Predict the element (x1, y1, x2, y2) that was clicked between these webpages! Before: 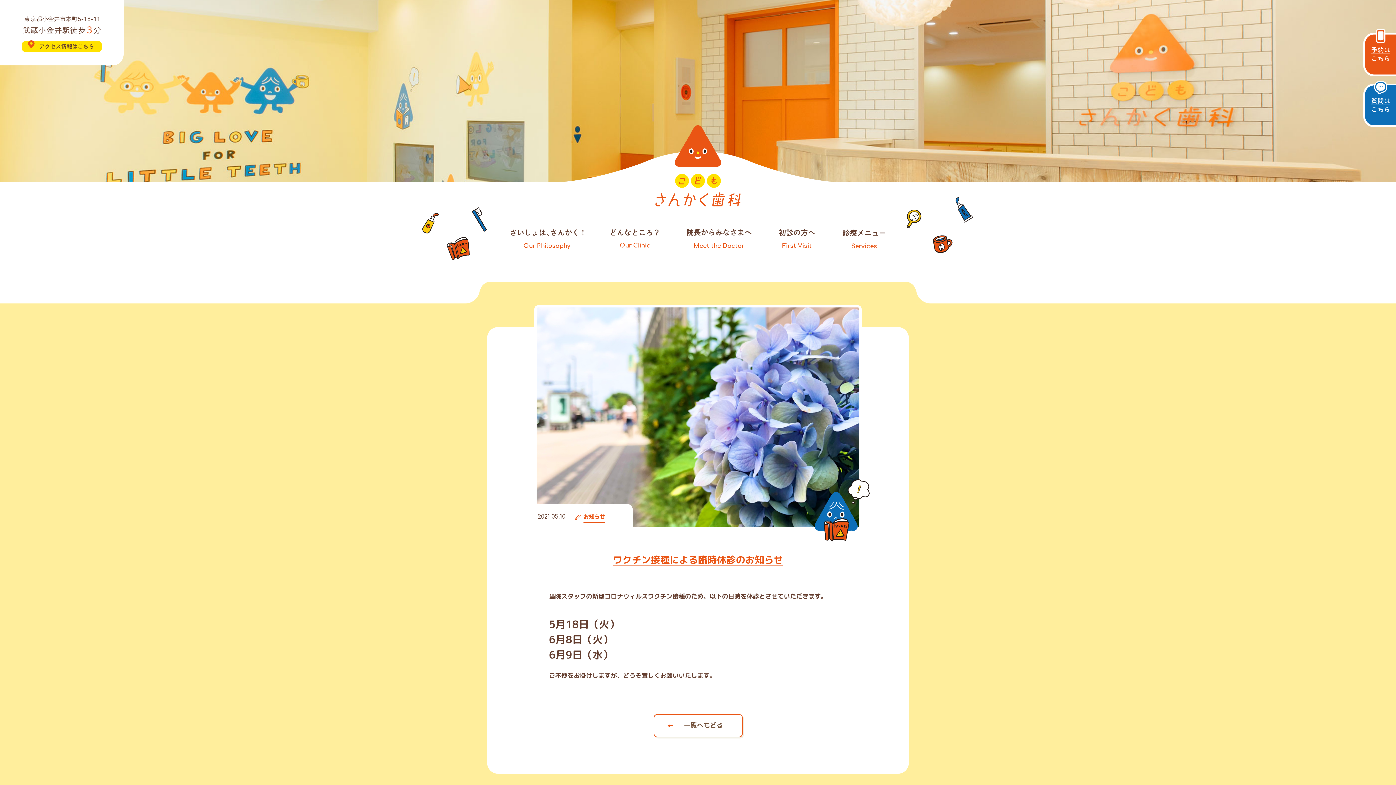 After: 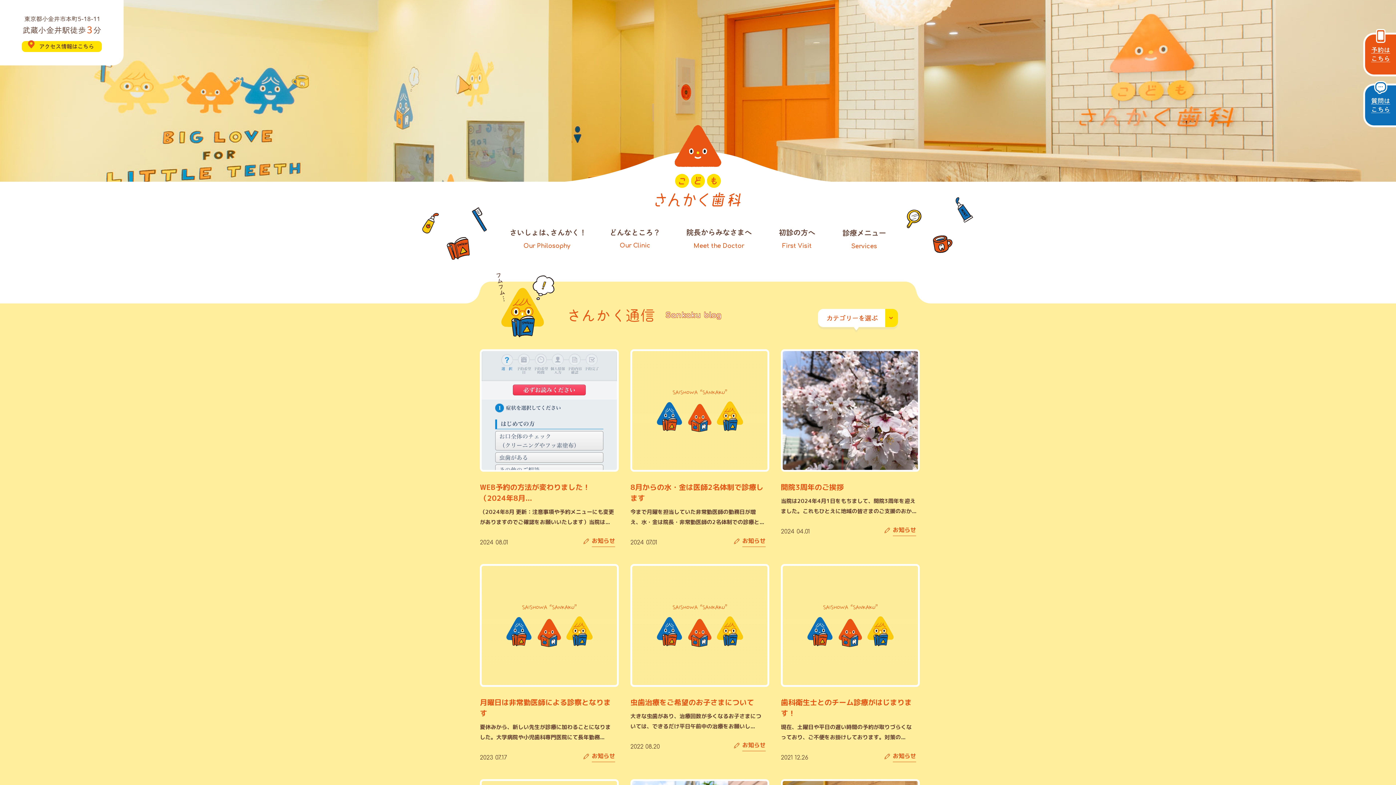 Action: bbox: (583, 514, 605, 519) label: お知らせ